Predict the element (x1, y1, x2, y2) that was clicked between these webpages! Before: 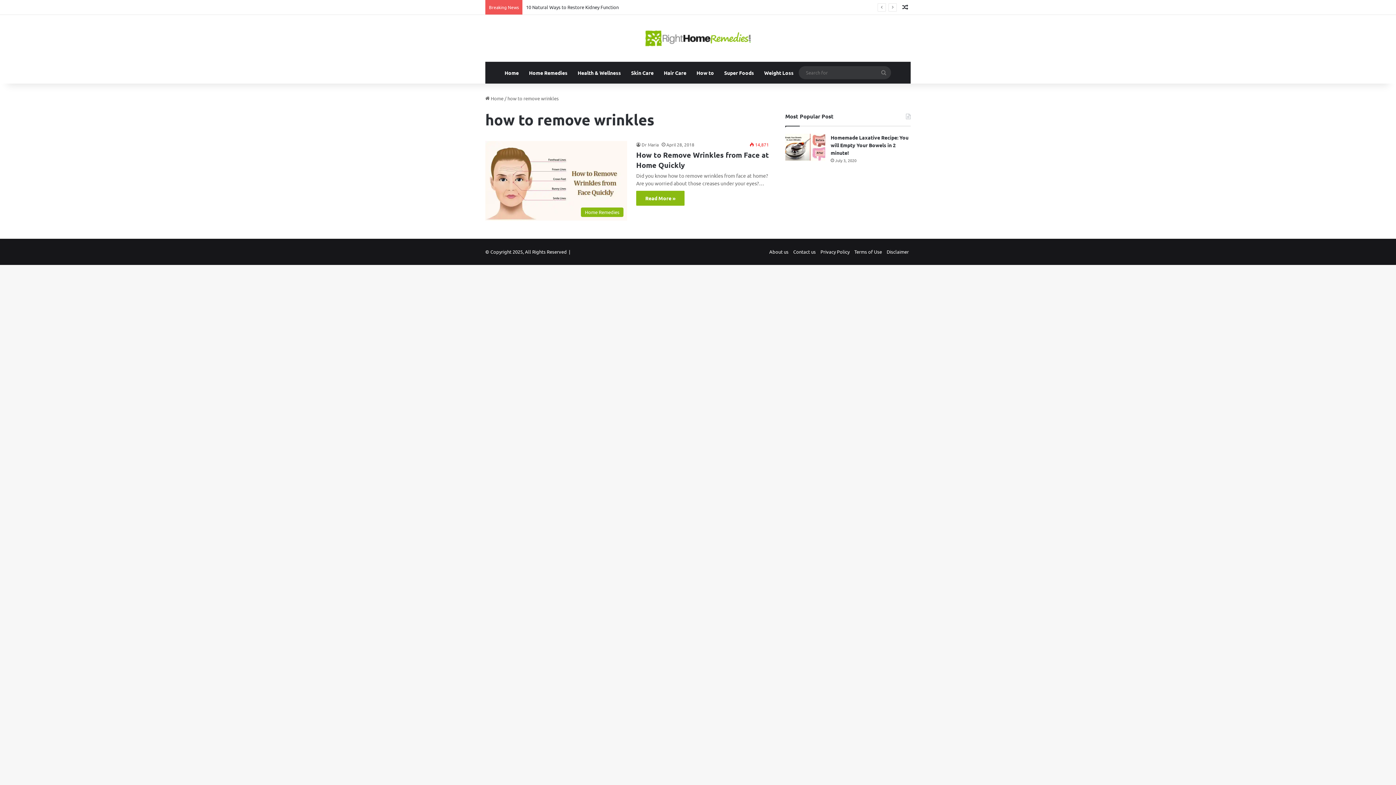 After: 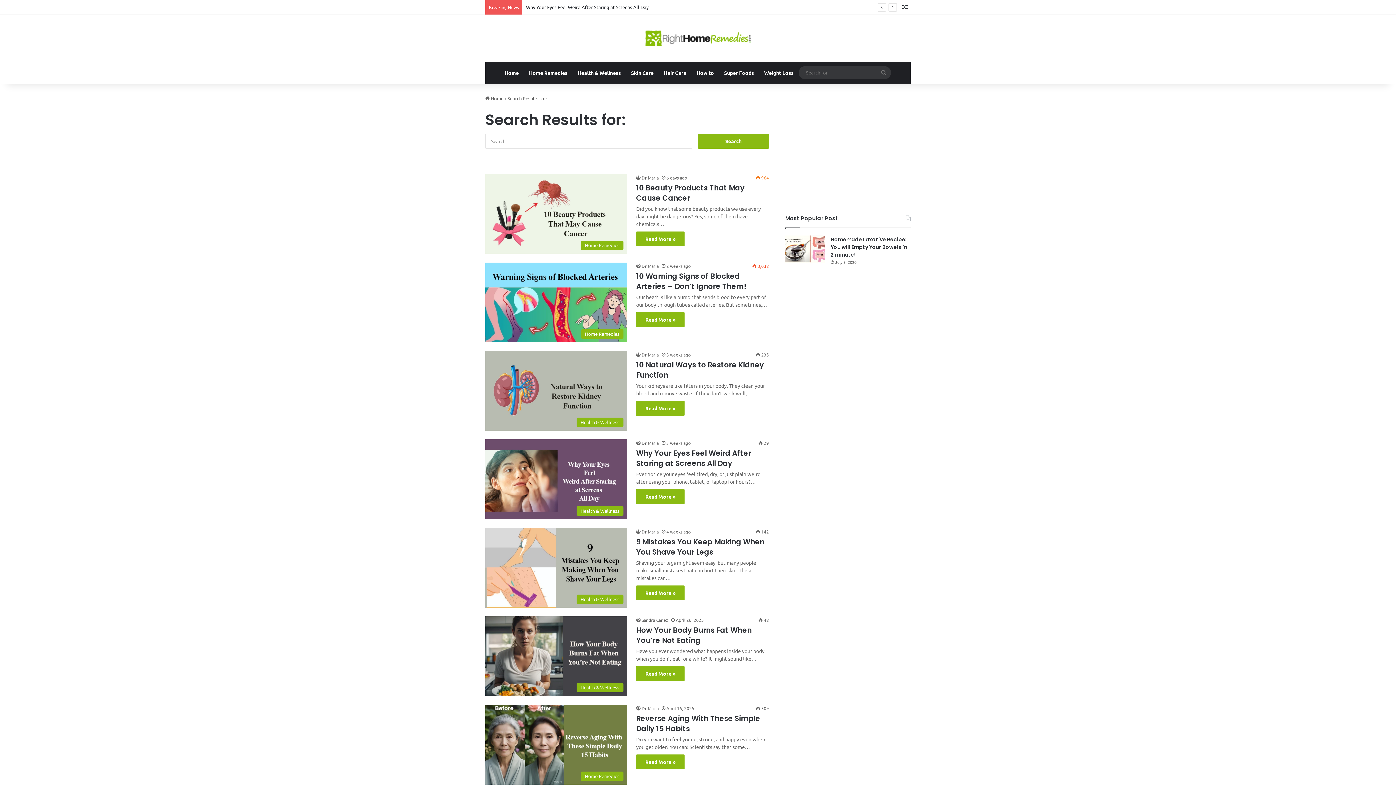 Action: bbox: (876, 66, 891, 79) label: Search for